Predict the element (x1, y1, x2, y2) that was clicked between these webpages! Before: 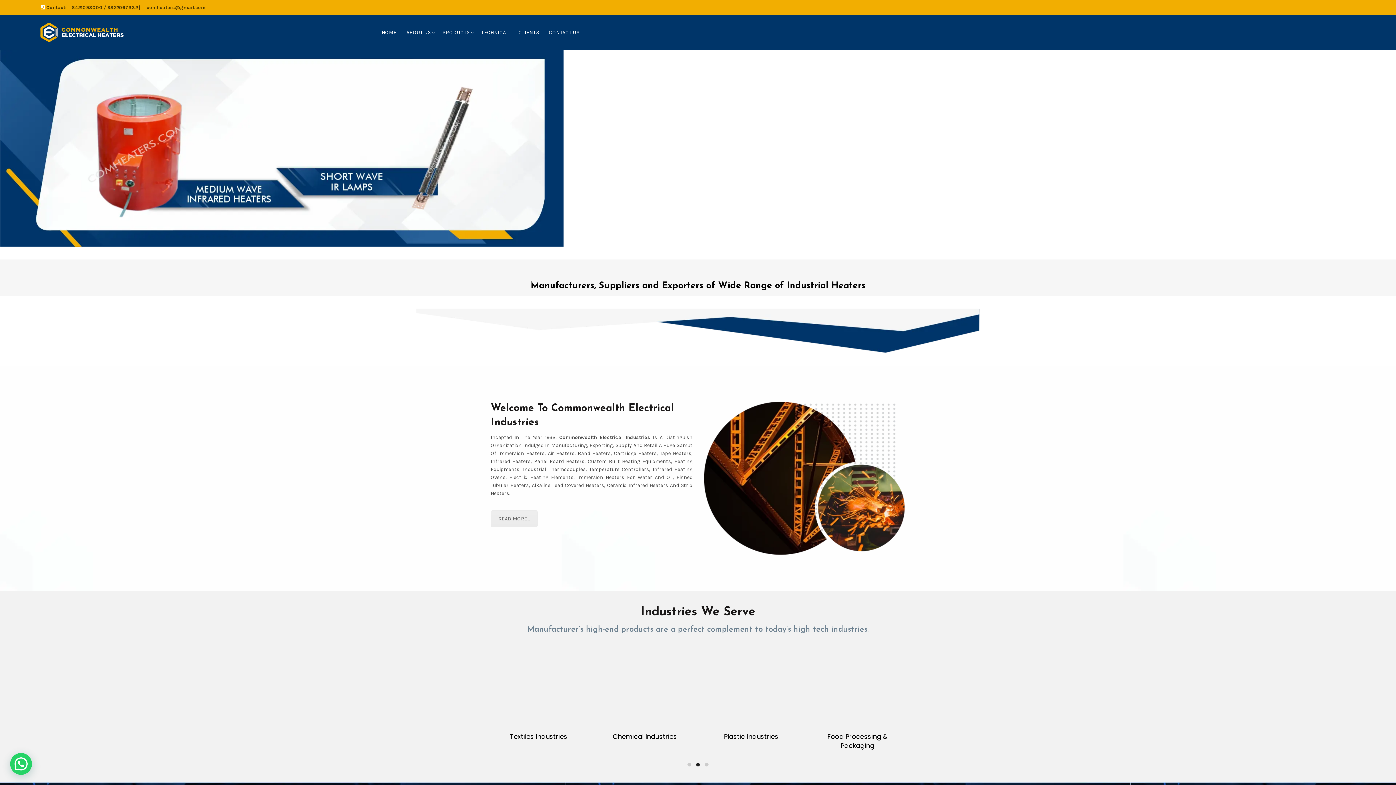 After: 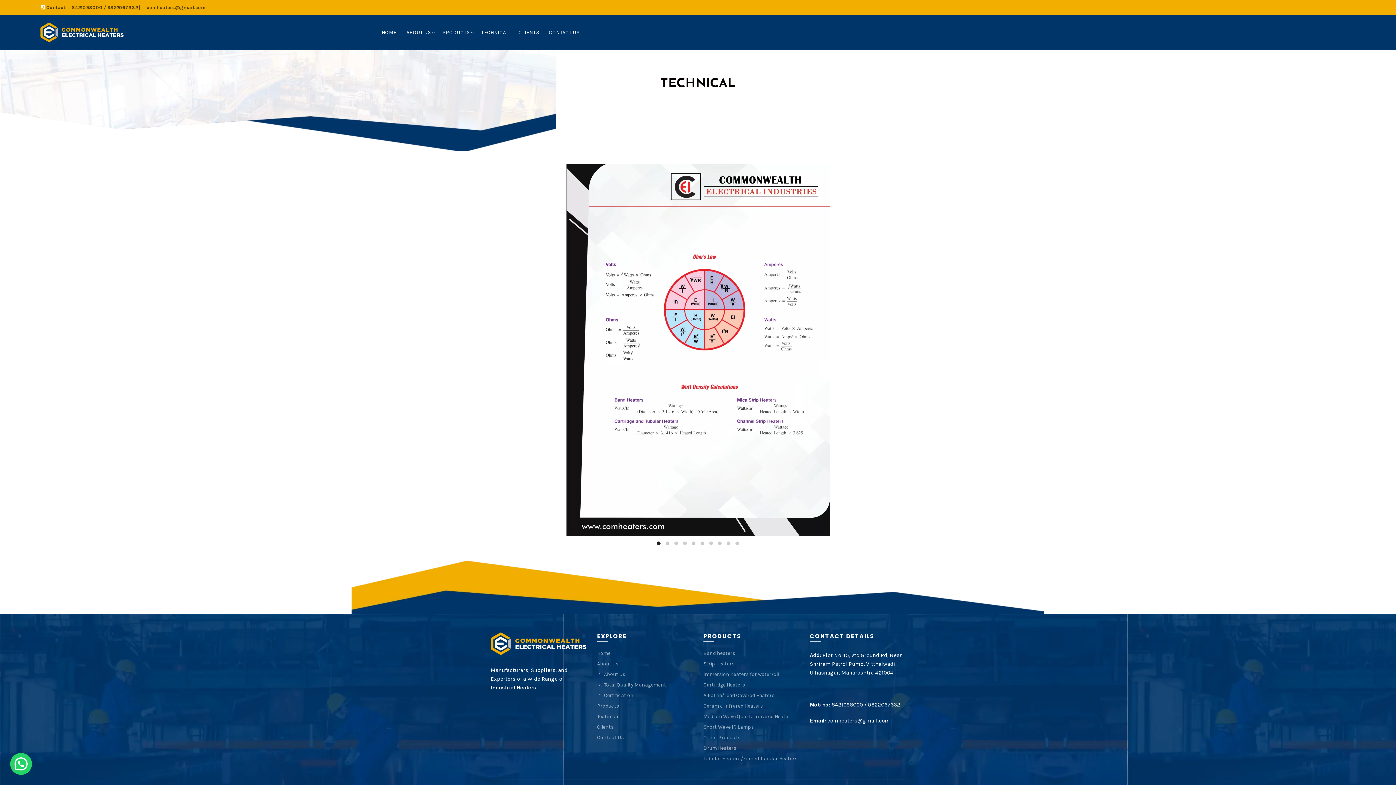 Action: label: TECHNICAL bbox: (476, 15, 513, 49)